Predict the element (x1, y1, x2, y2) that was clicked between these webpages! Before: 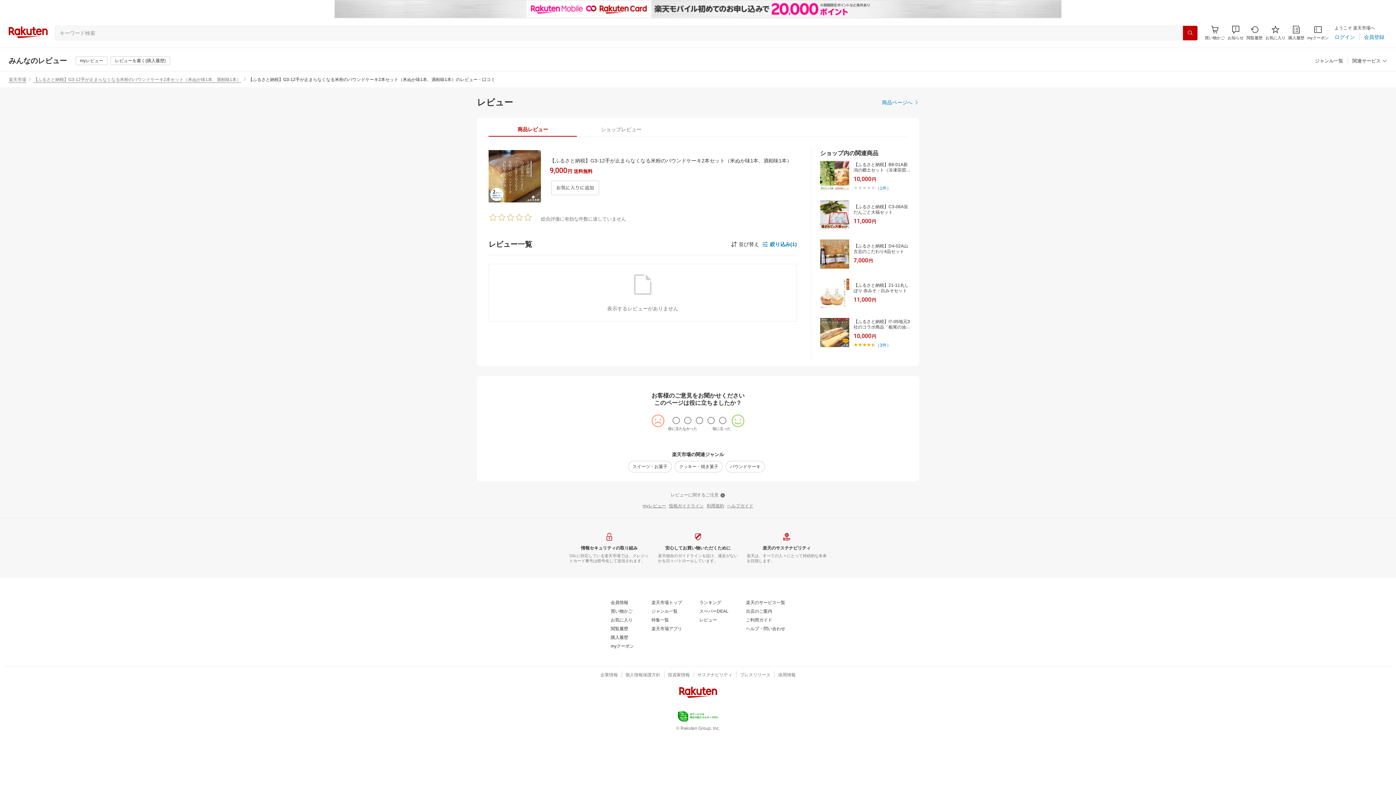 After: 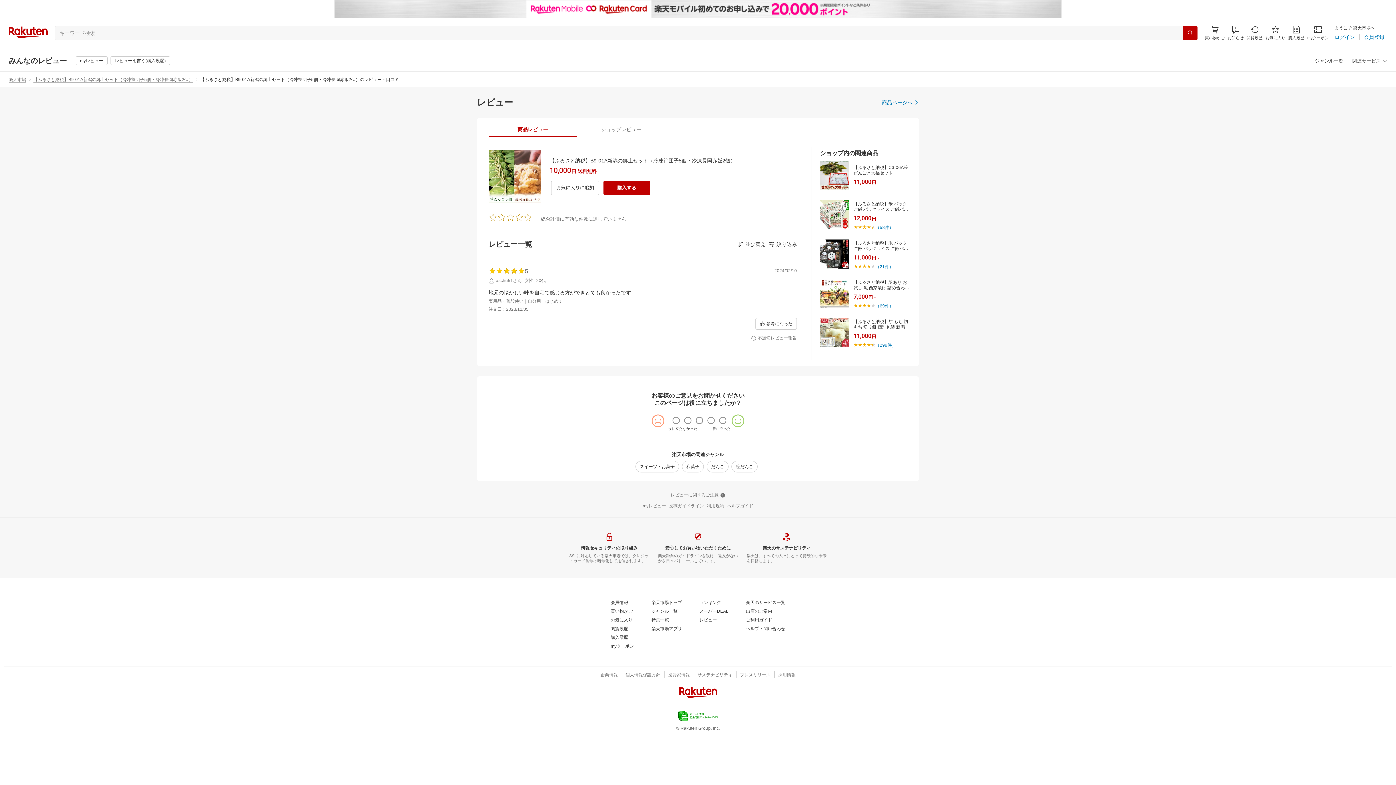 Action: bbox: (853, 185, 875, 190)